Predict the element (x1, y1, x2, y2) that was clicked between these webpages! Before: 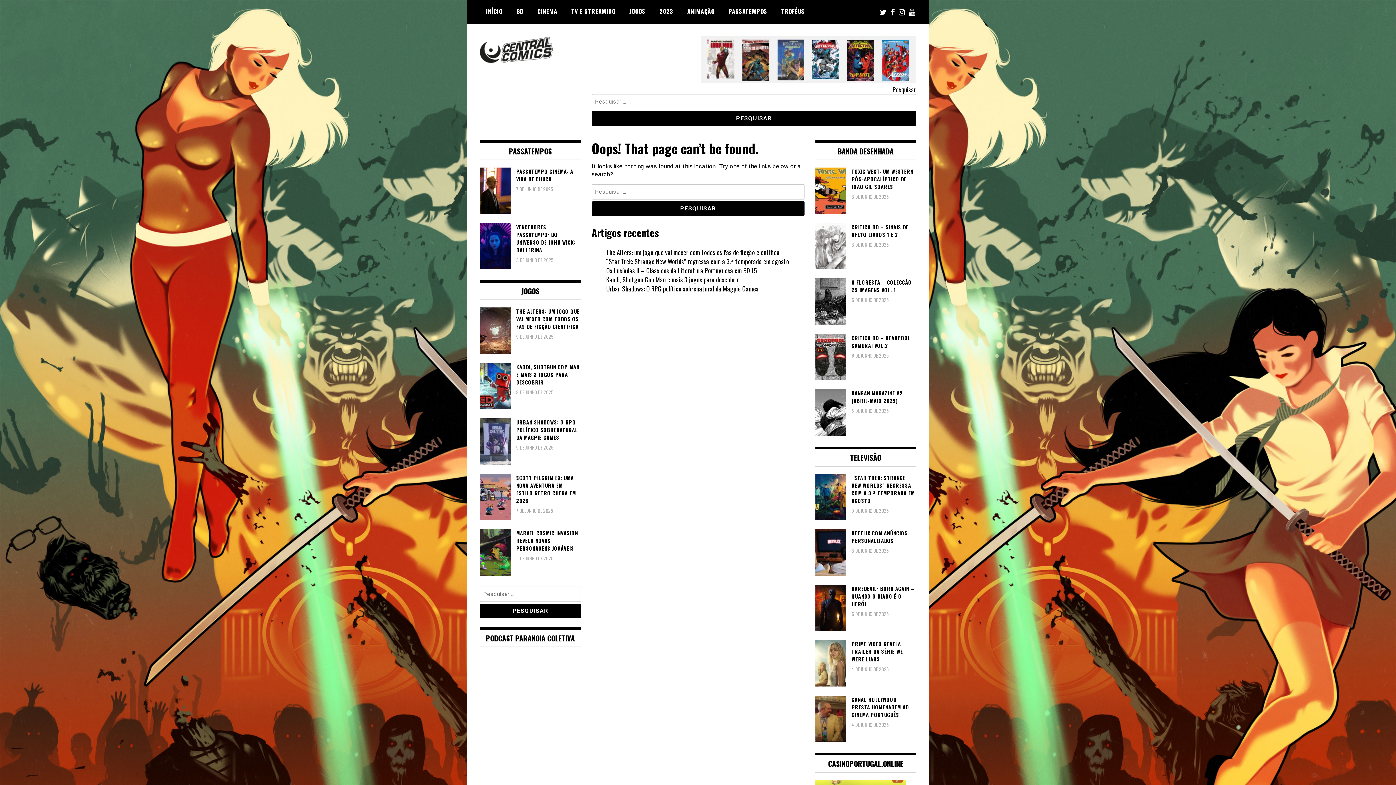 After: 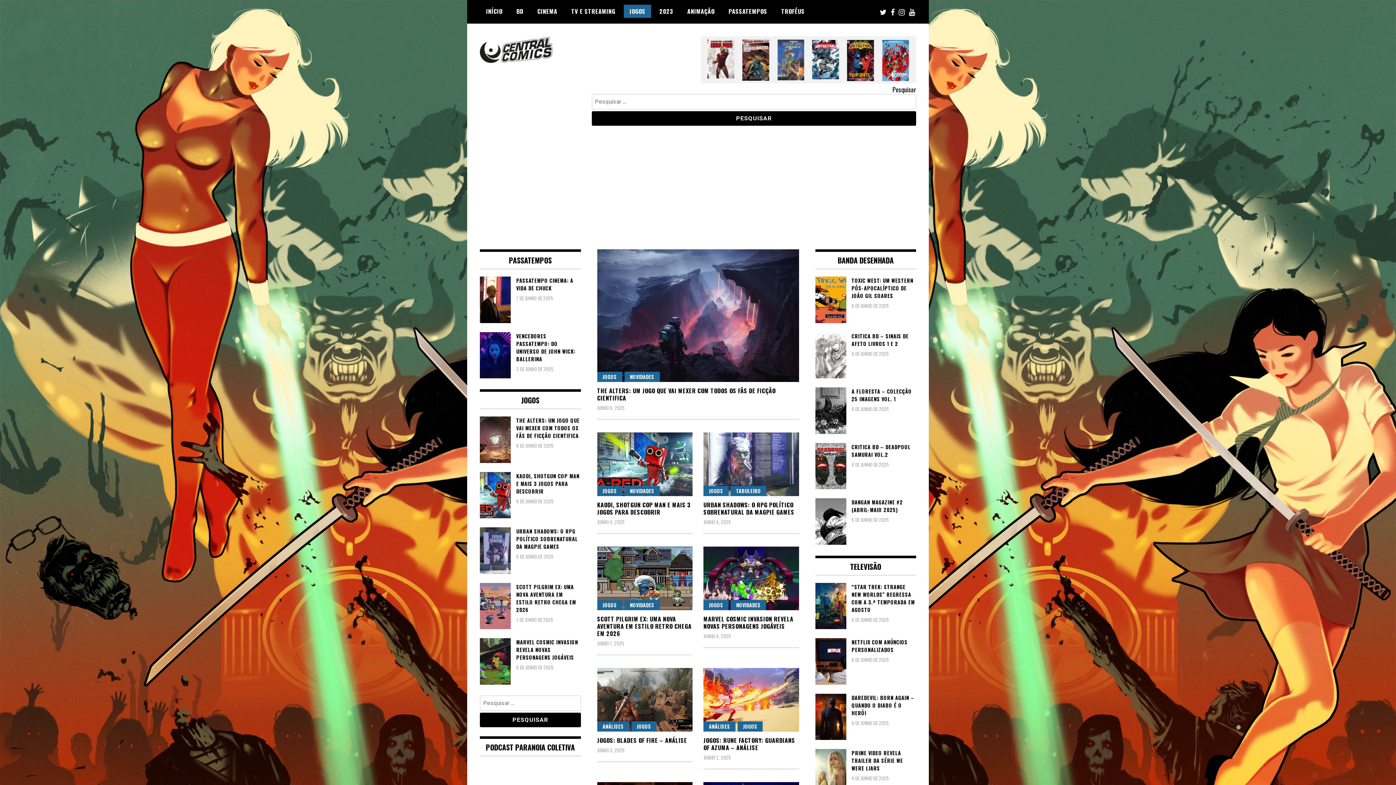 Action: label: JOGOS bbox: (624, 4, 651, 17)